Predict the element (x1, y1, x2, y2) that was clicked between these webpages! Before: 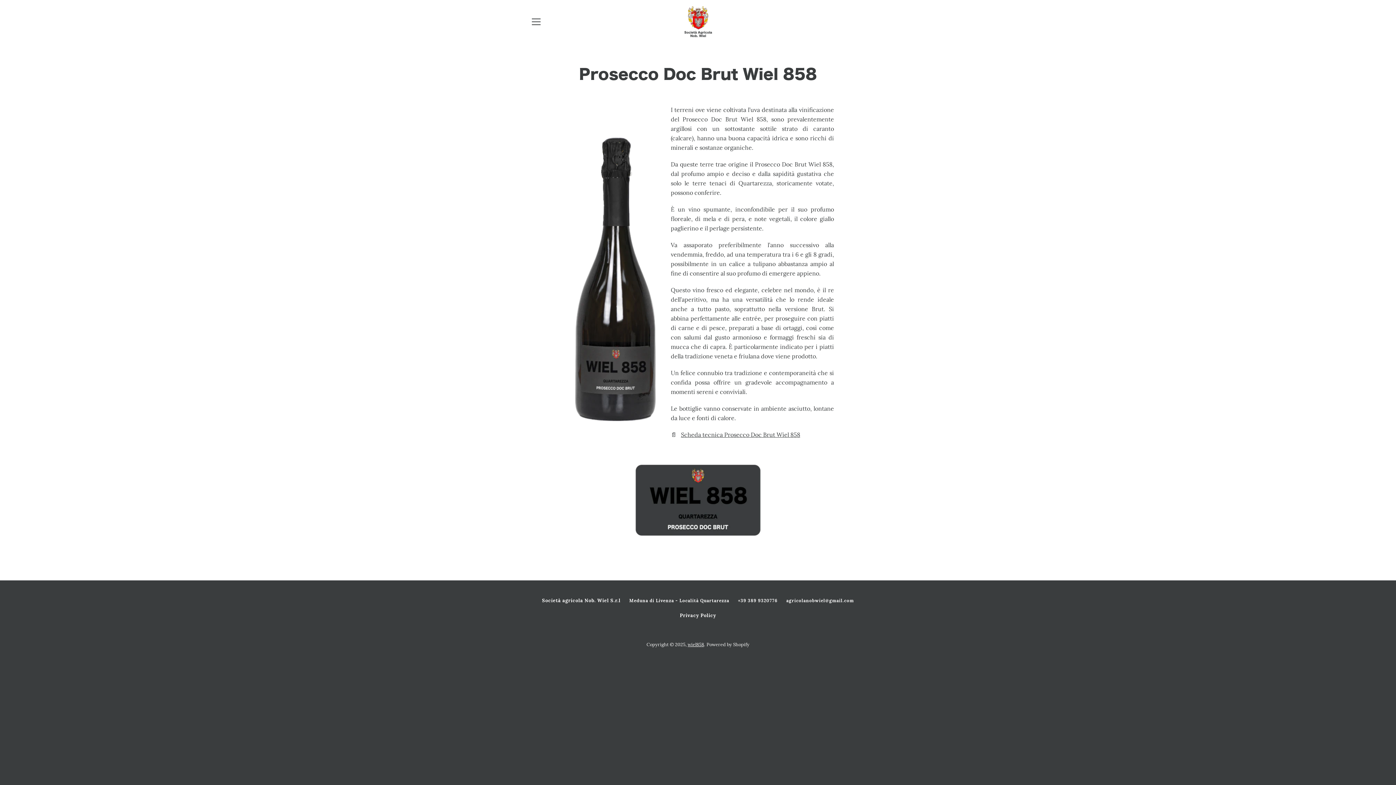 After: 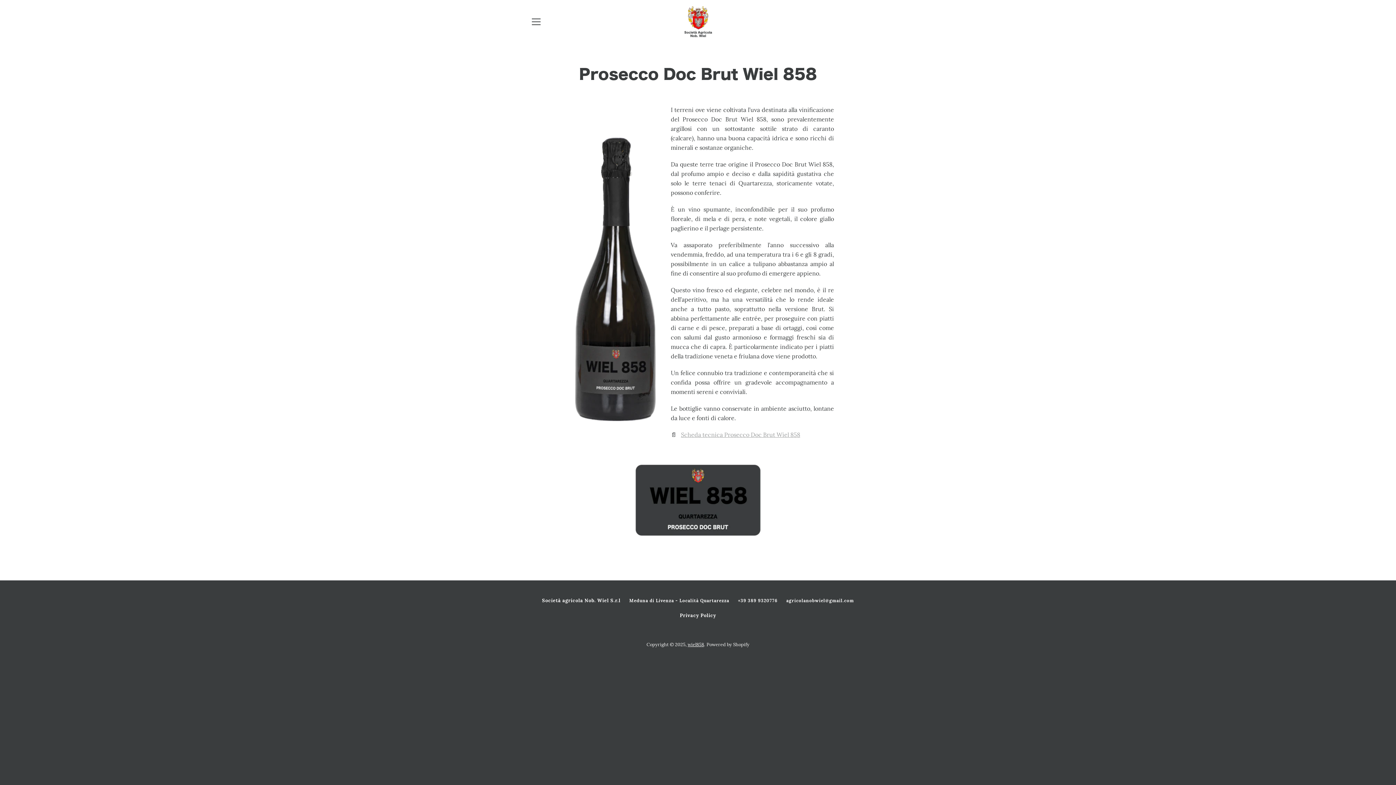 Action: bbox: (681, 431, 800, 438) label: Scheda tecnica Prosecco Doc Brut Wiel 858